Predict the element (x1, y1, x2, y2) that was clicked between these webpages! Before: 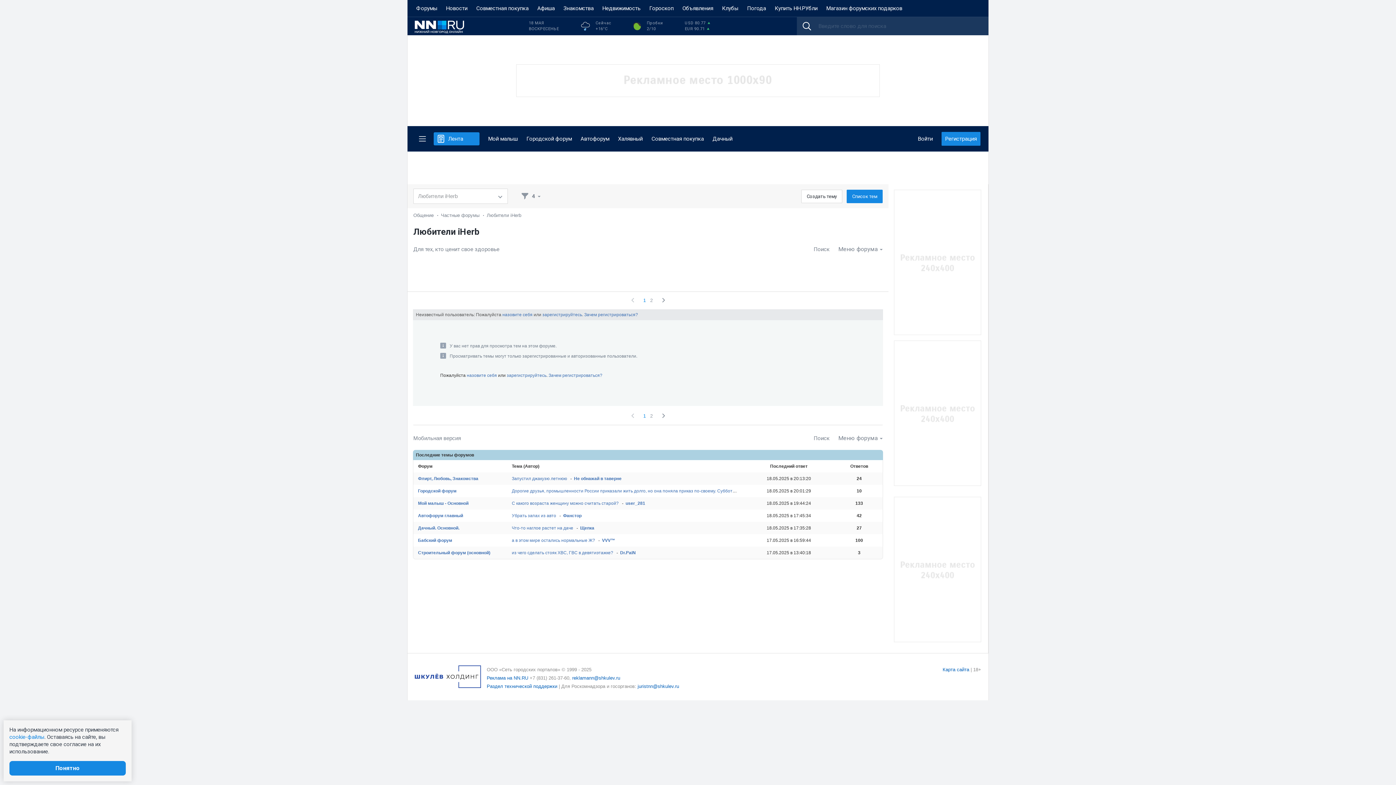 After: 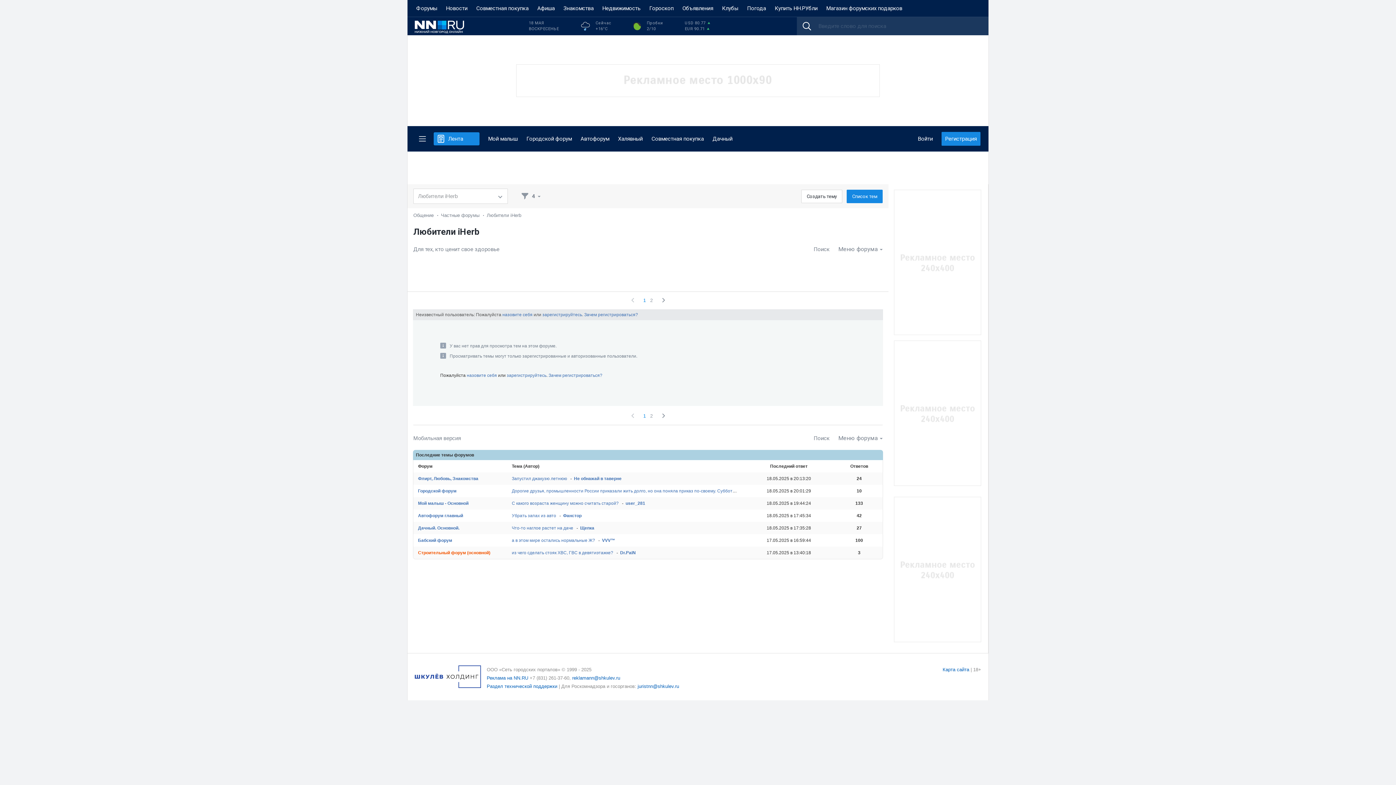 Action: bbox: (418, 550, 490, 555) label: Строительный форум (основной)